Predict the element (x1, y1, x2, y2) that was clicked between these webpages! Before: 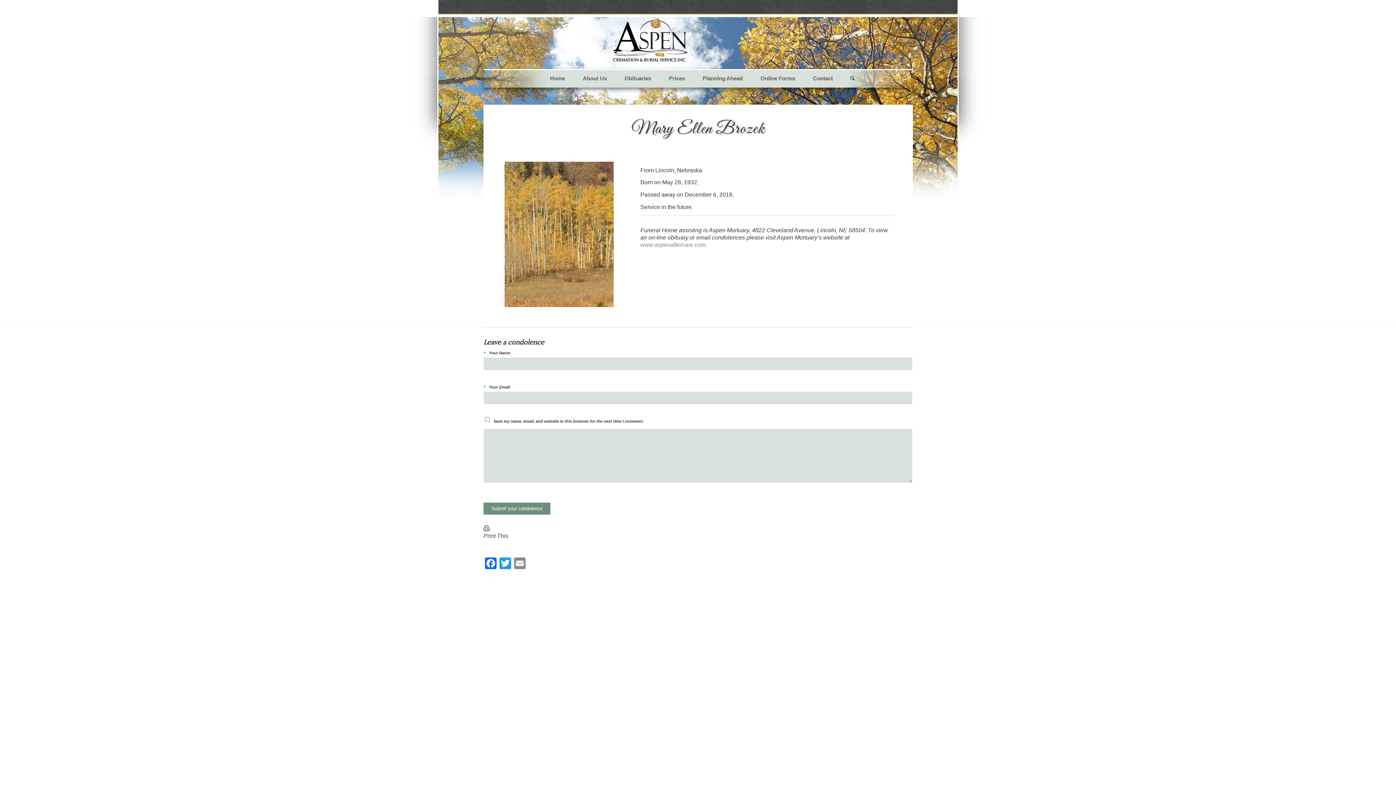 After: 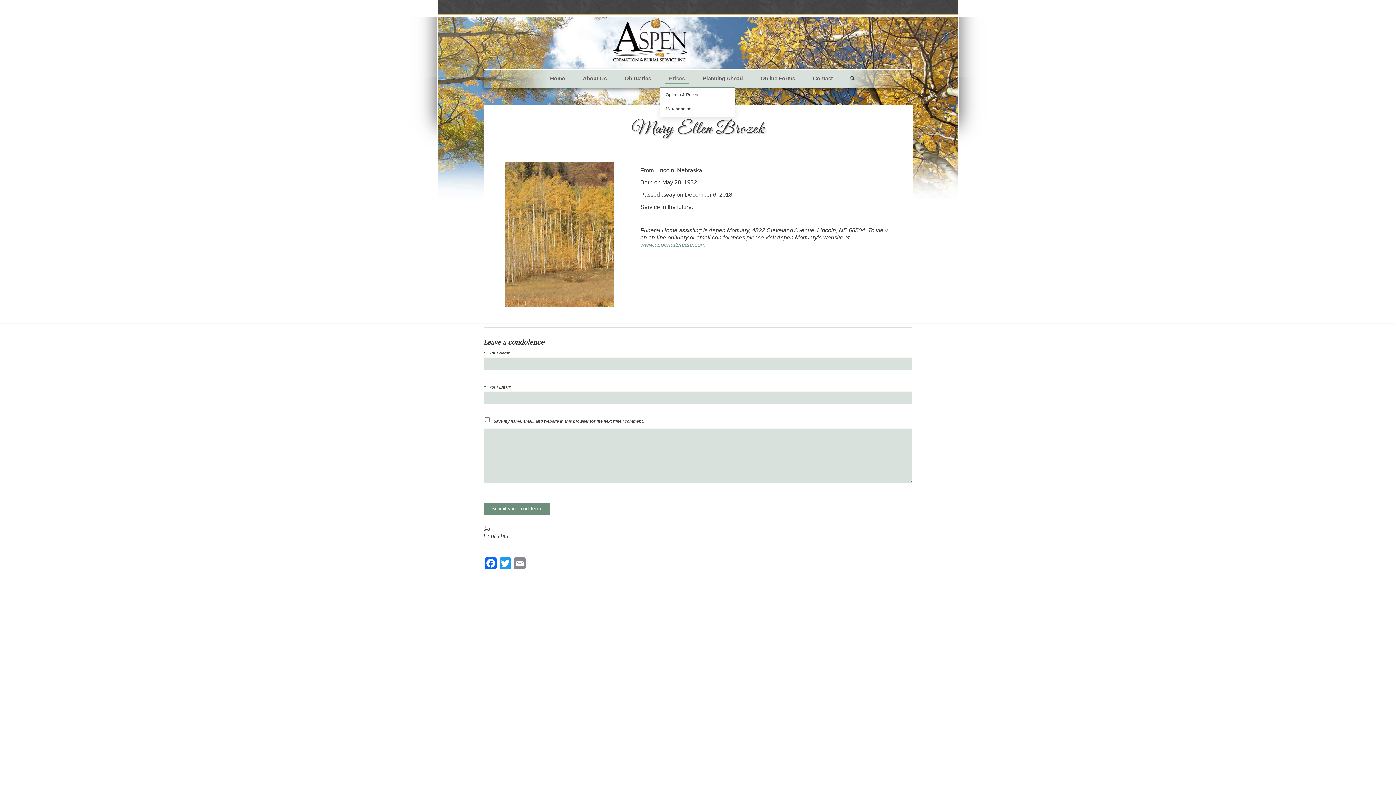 Action: label: Prices bbox: (660, 69, 693, 87)